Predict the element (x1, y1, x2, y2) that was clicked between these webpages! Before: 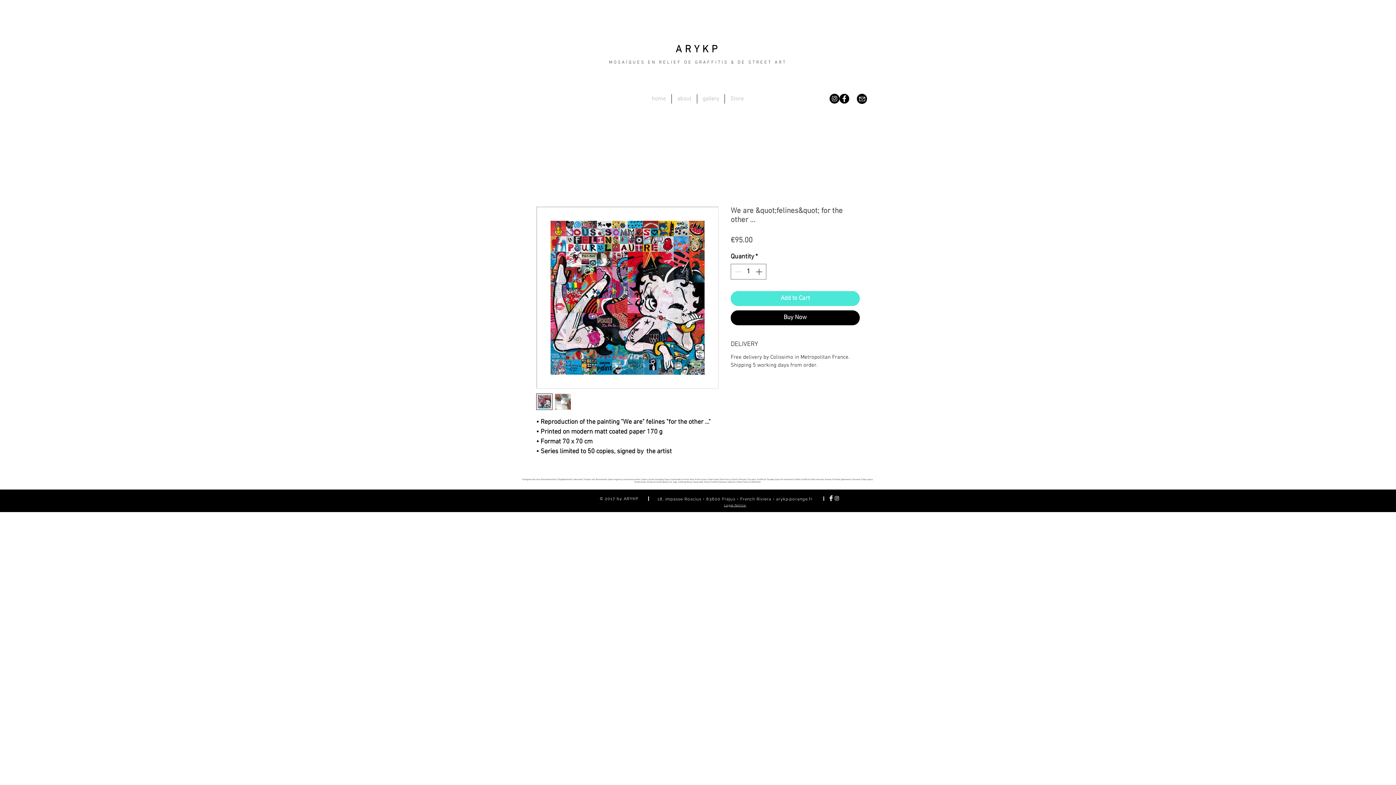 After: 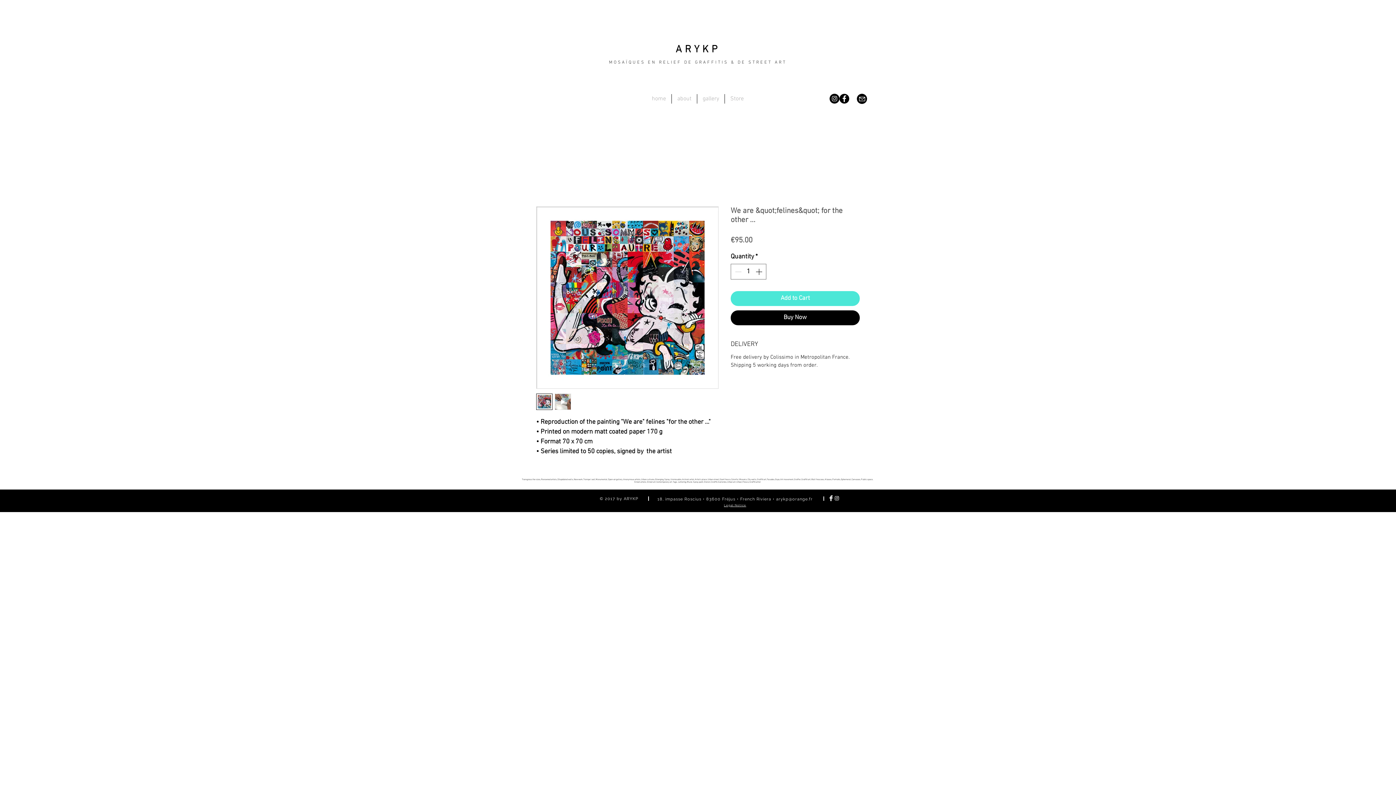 Action: bbox: (829, 93, 839, 103) label: Instagram